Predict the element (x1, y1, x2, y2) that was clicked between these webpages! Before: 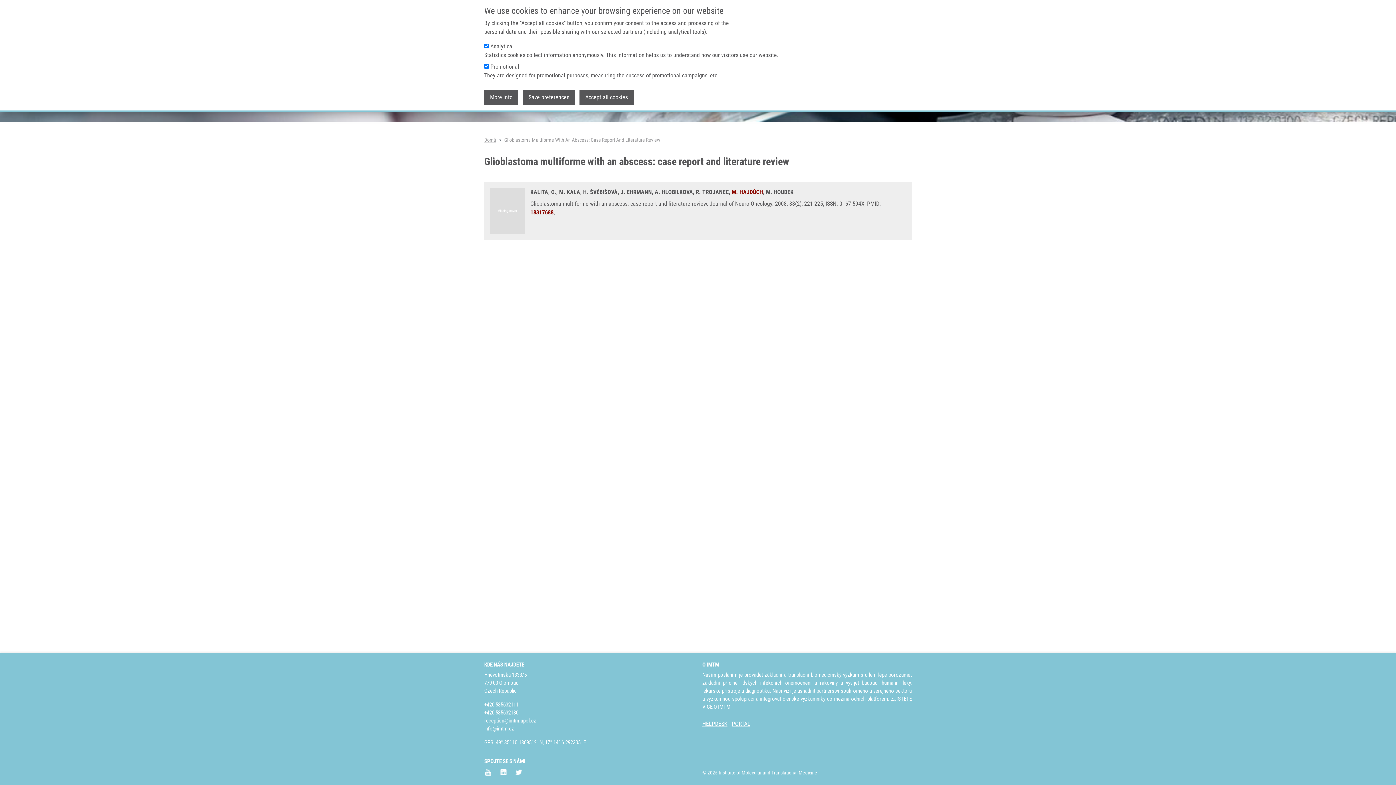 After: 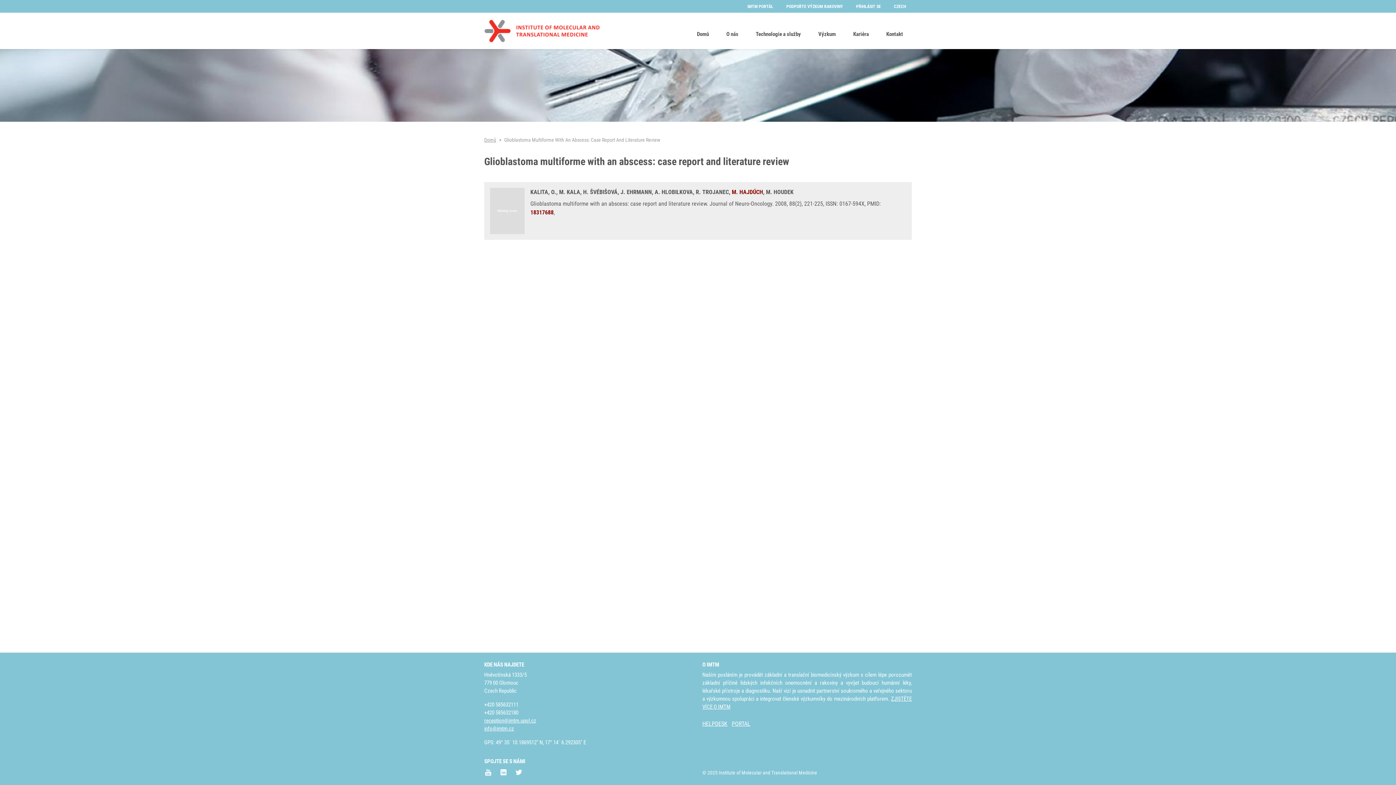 Action: bbox: (522, 90, 575, 104) label: Save preferences